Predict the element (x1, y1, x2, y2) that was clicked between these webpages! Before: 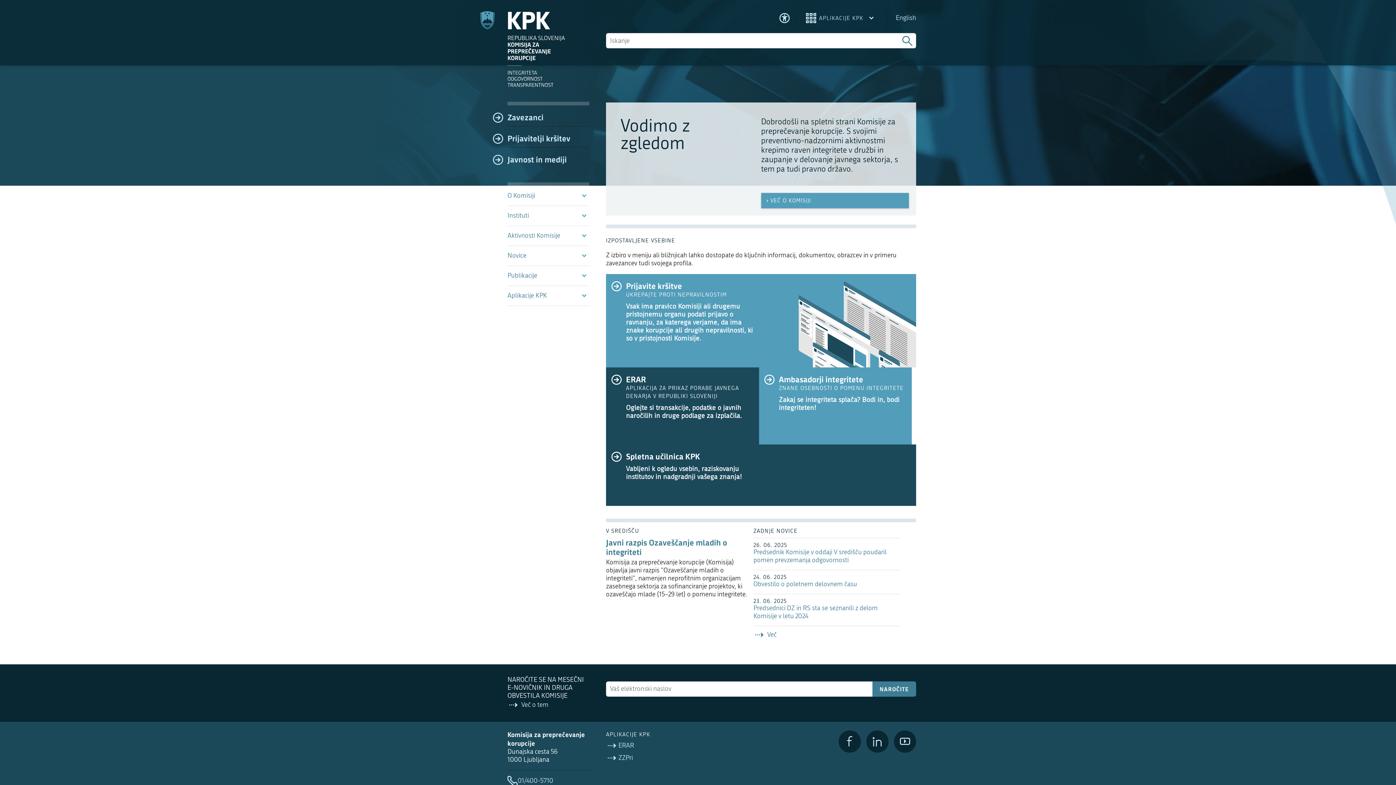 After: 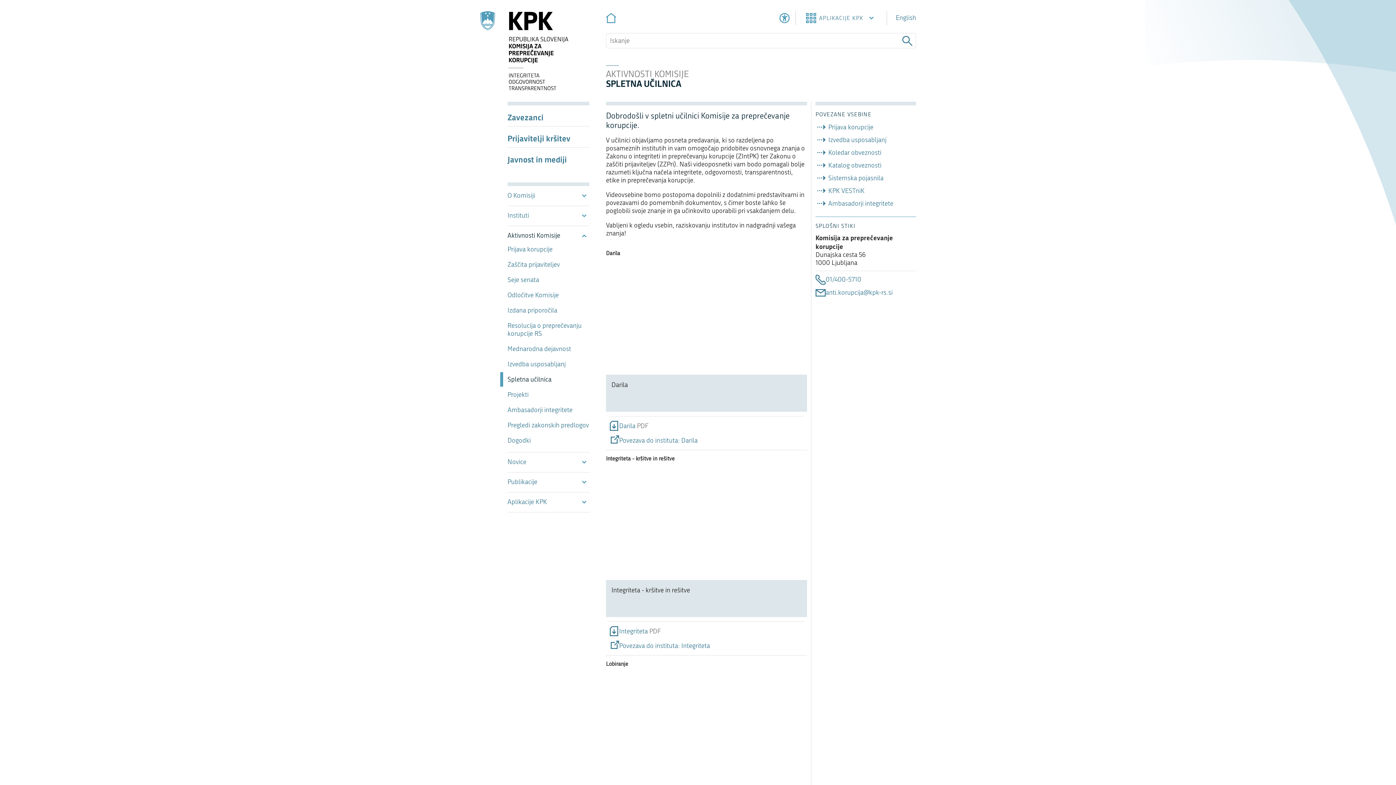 Action: bbox: (606, 444, 916, 506) label: Spletna učilnica KPK

Vabljeni k ogledu vsebin, raziskovanju institutov in nadgradnji vašega znanja!